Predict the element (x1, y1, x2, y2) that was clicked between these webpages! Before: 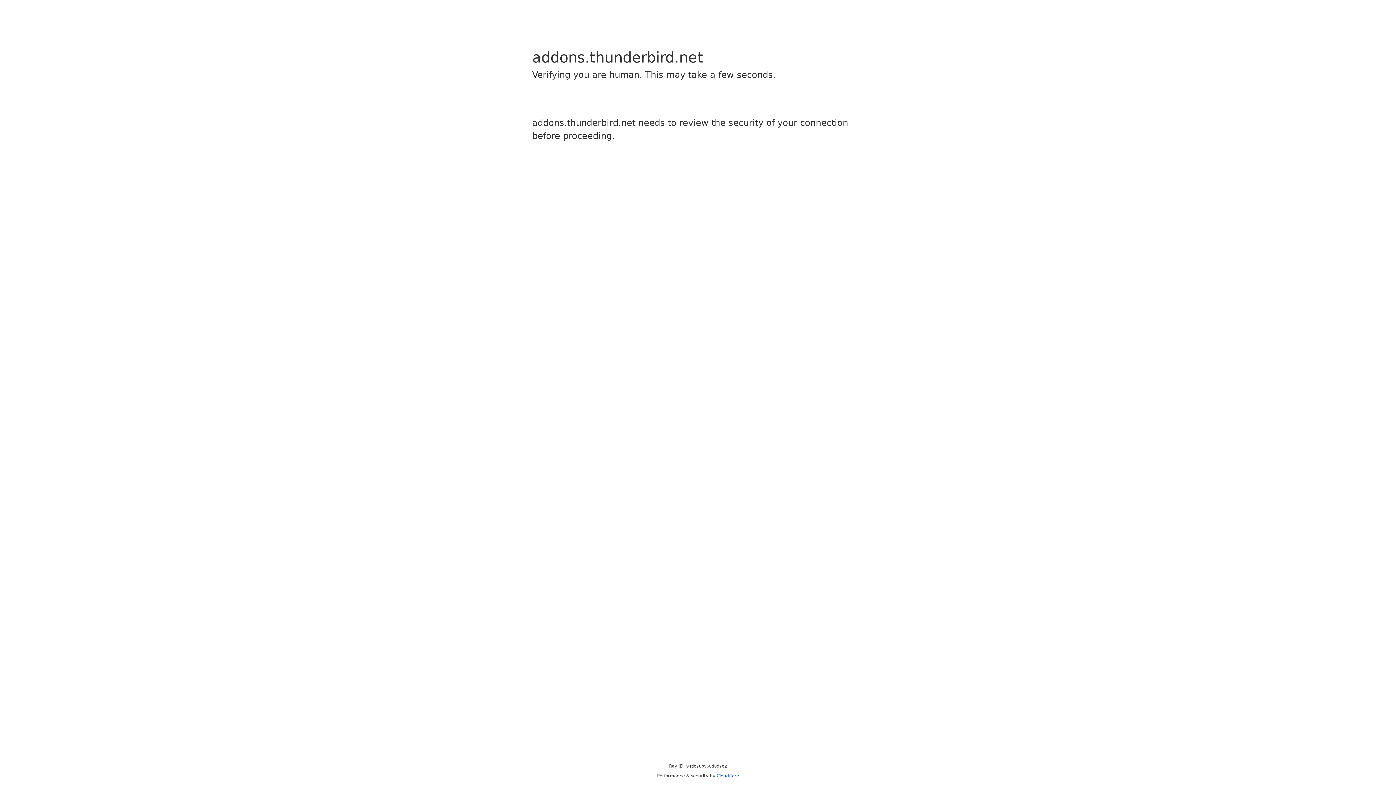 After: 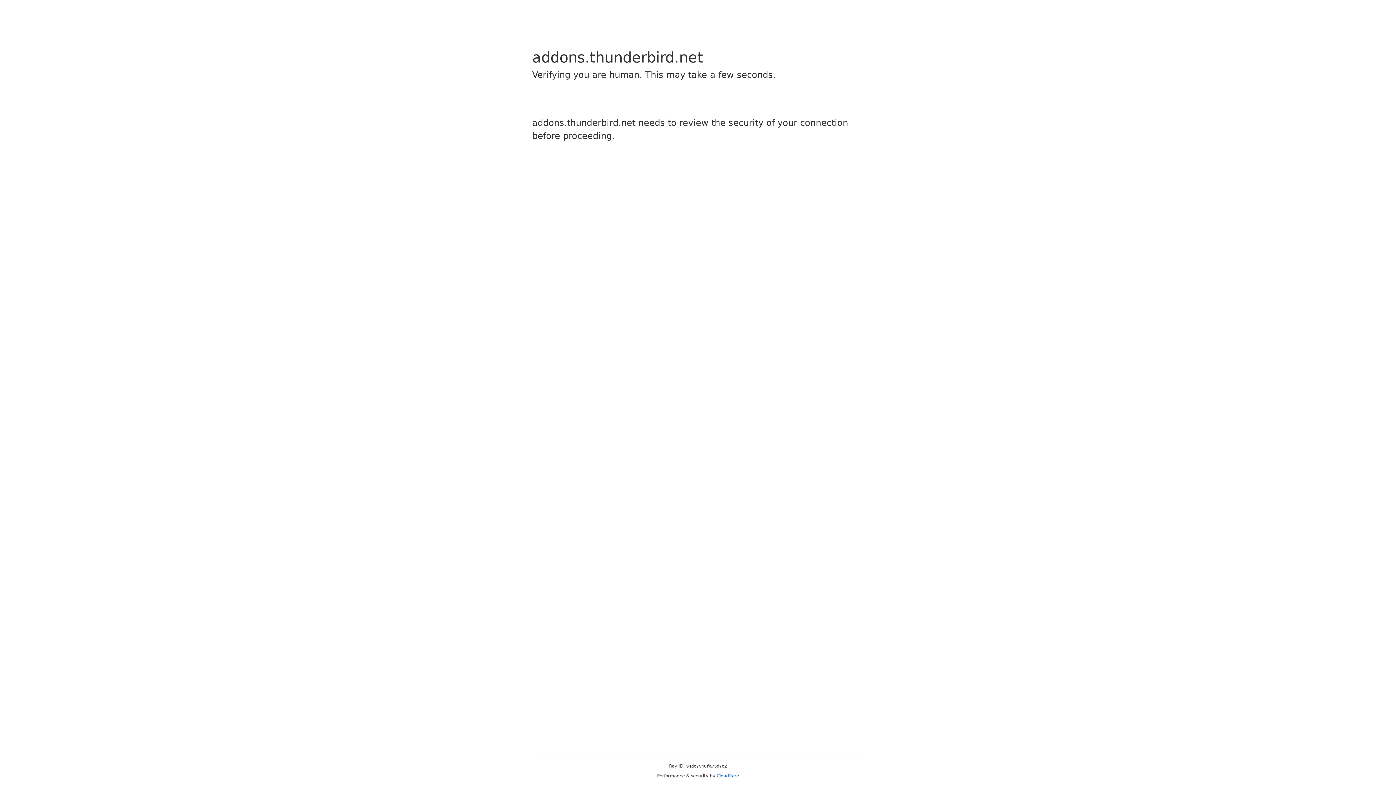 Action: label: Cloudflare bbox: (716, 773, 739, 778)